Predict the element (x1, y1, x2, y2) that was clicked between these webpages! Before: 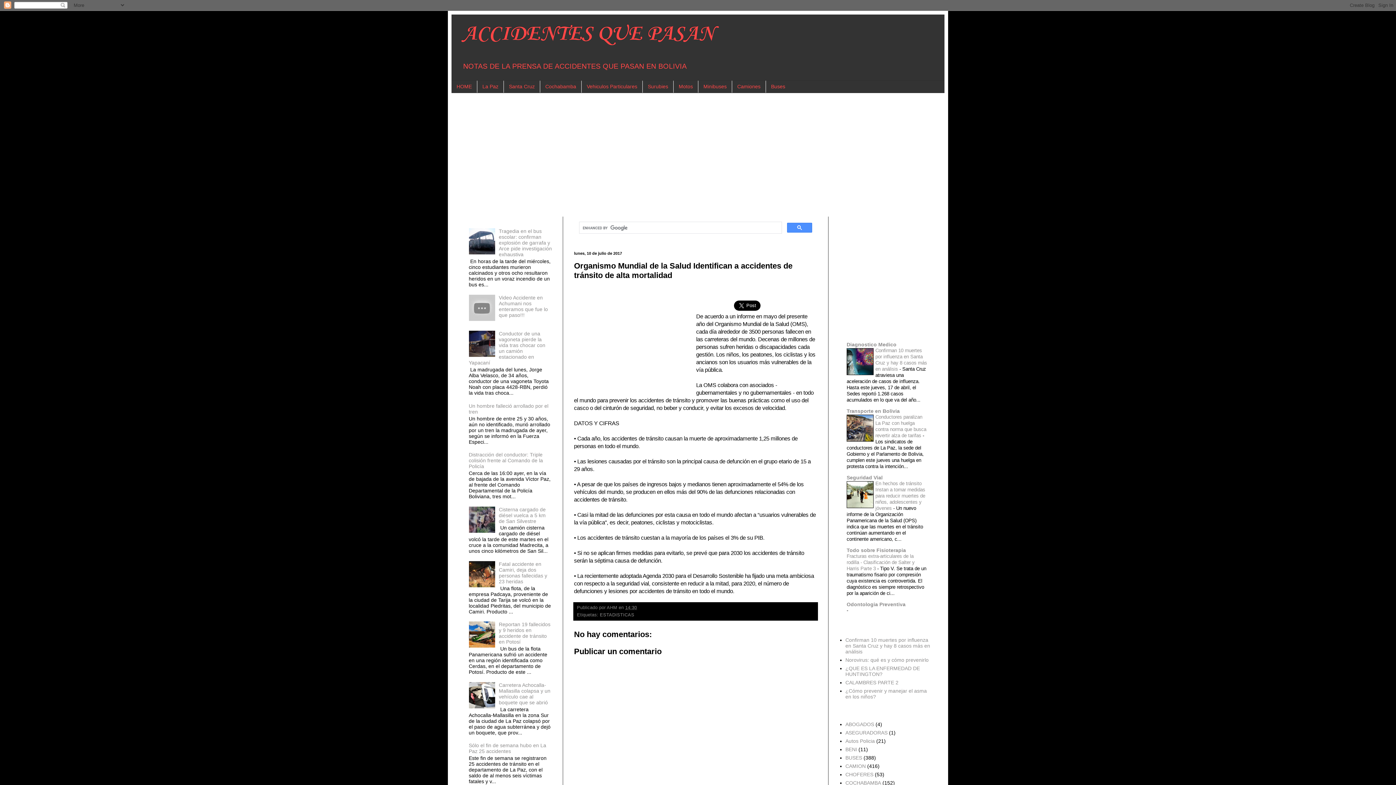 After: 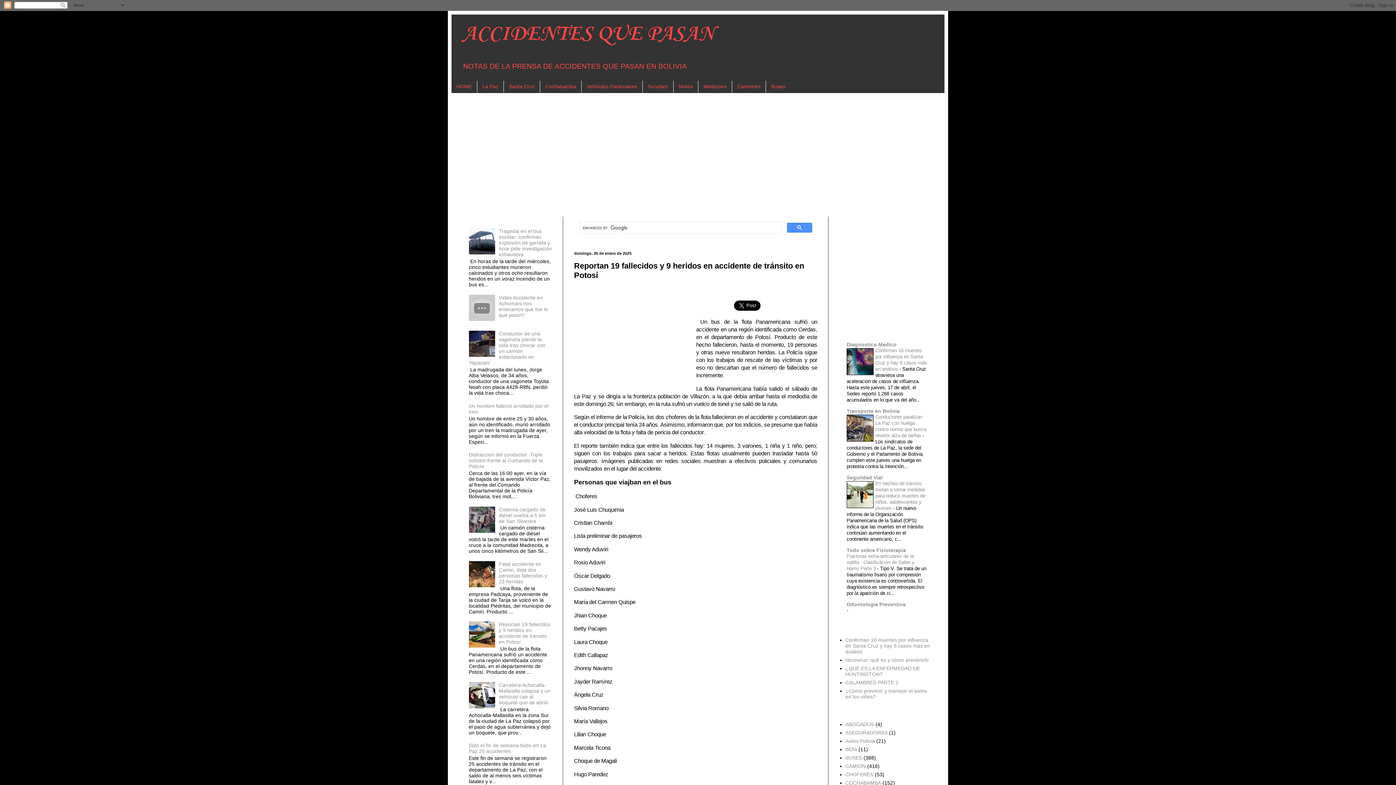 Action: label: Reportan 19 fallecidos y 9 heridos en accidente de tránsito en Potosí bbox: (498, 621, 550, 645)